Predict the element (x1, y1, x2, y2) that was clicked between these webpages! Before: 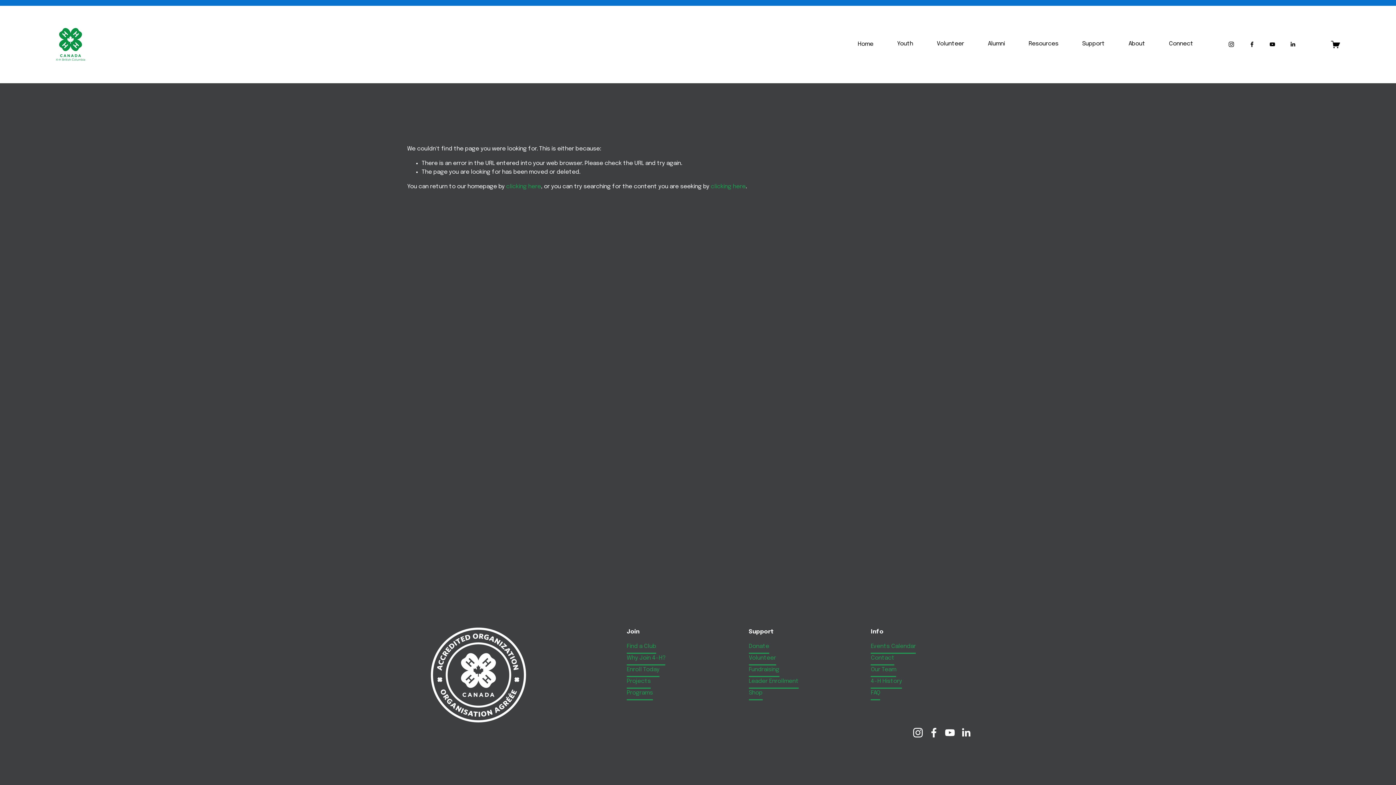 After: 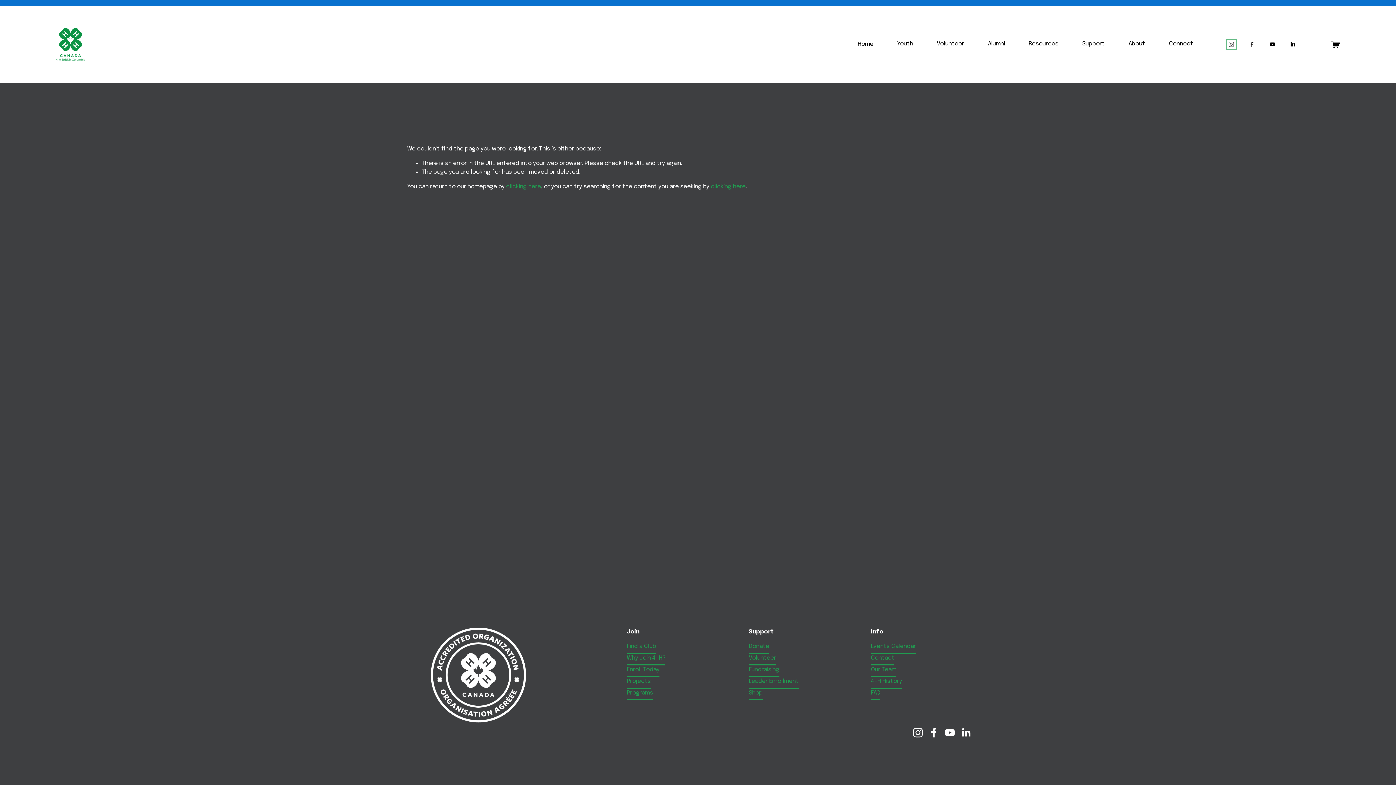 Action: bbox: (1228, 41, 1234, 47) label: Instagram